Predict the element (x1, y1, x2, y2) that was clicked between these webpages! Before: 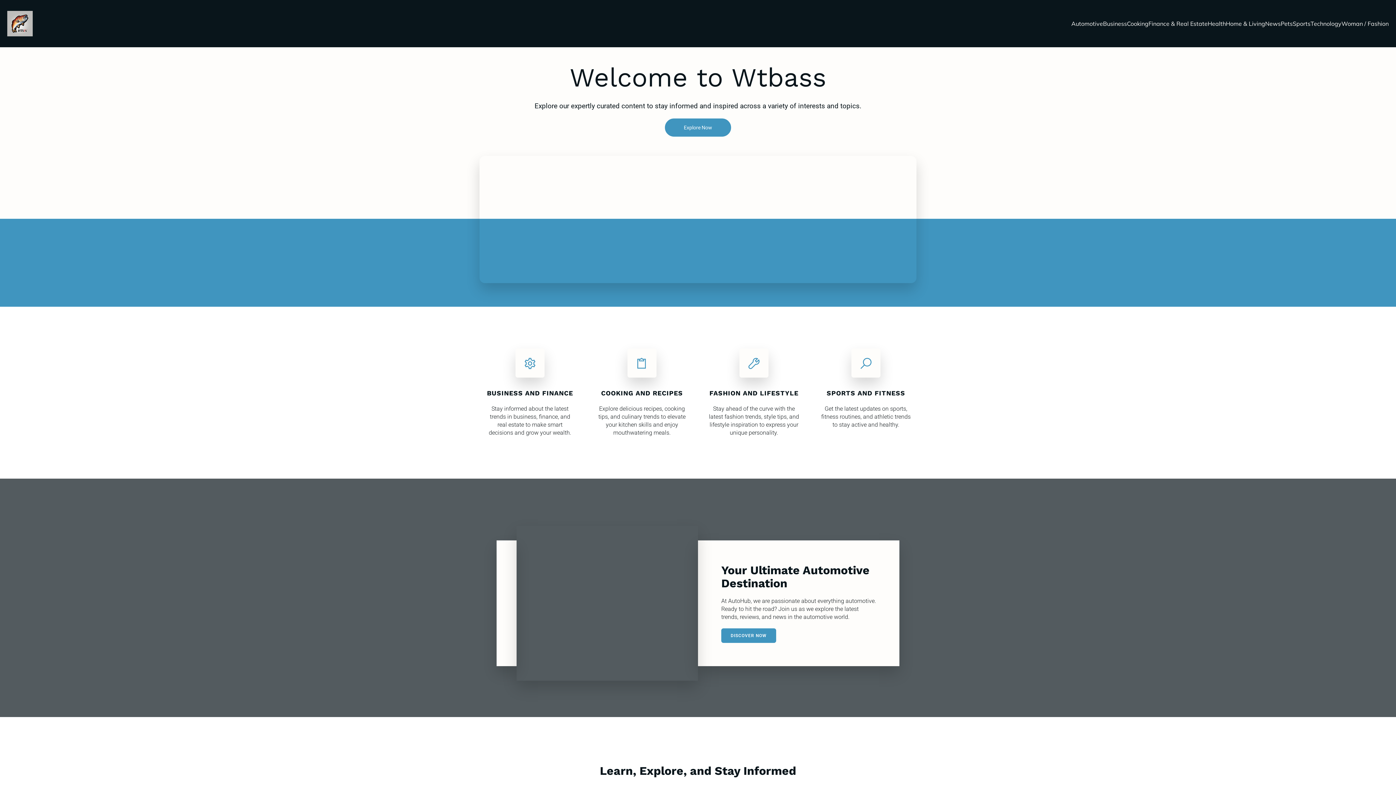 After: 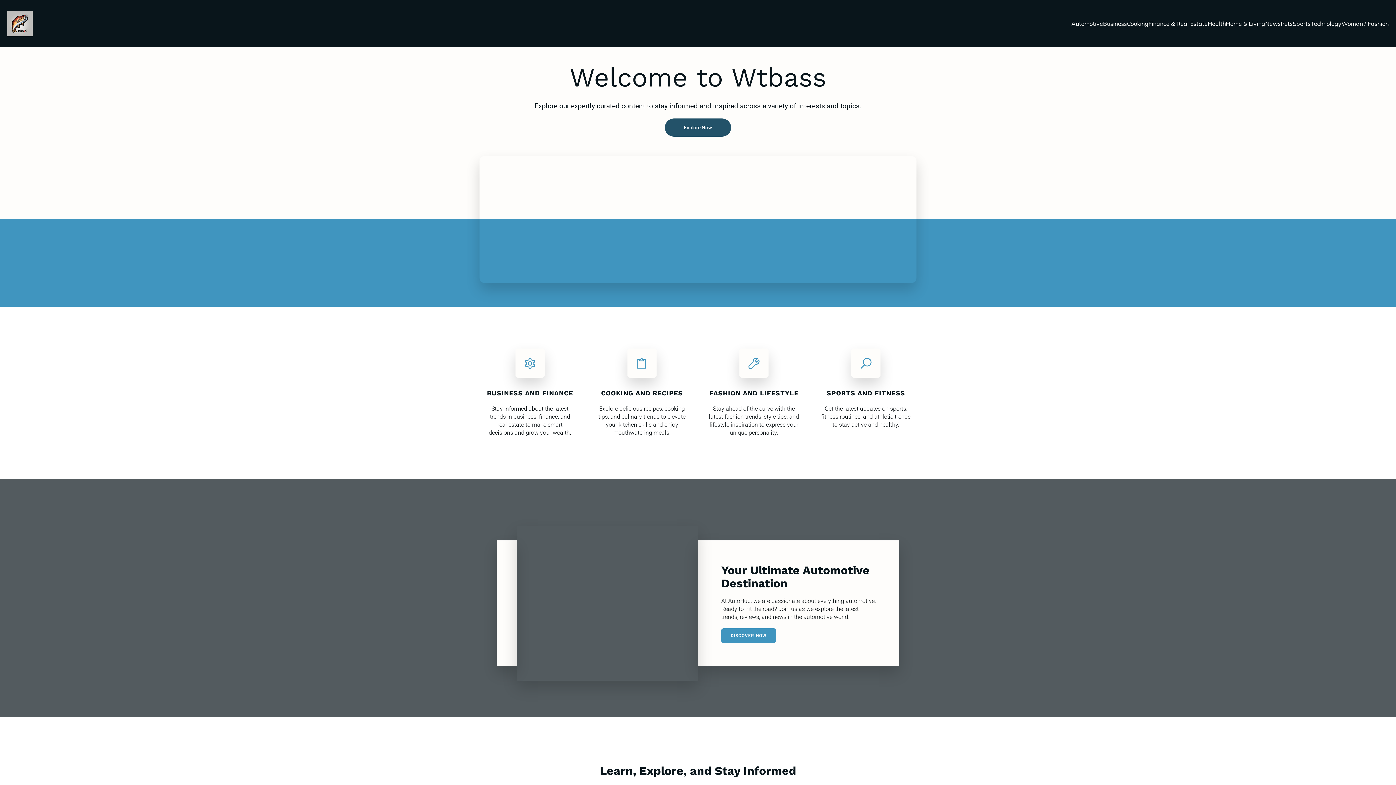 Action: label: Explore Now bbox: (665, 118, 731, 136)